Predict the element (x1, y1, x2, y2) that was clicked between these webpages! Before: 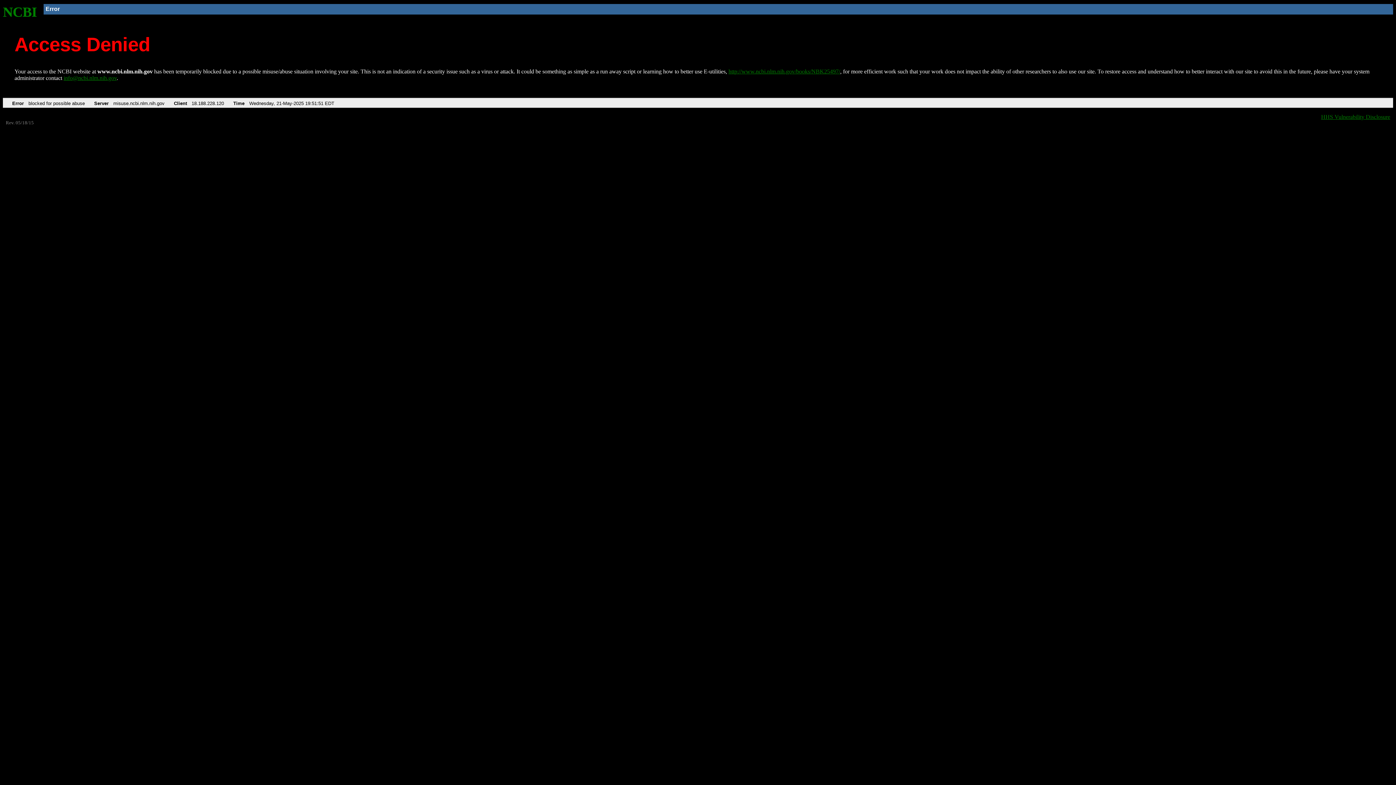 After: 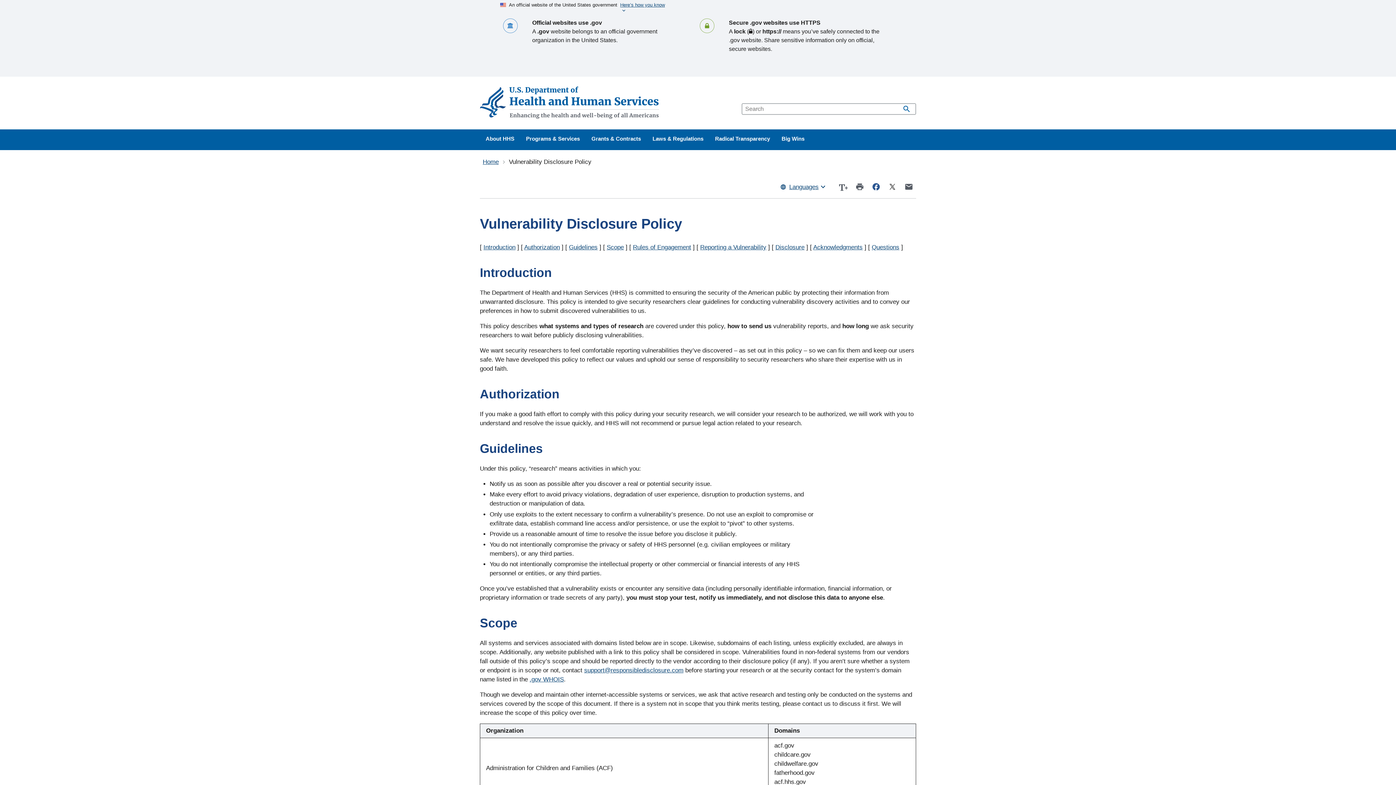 Action: label: HHS Vulnerability Disclosure bbox: (1321, 113, 1390, 119)